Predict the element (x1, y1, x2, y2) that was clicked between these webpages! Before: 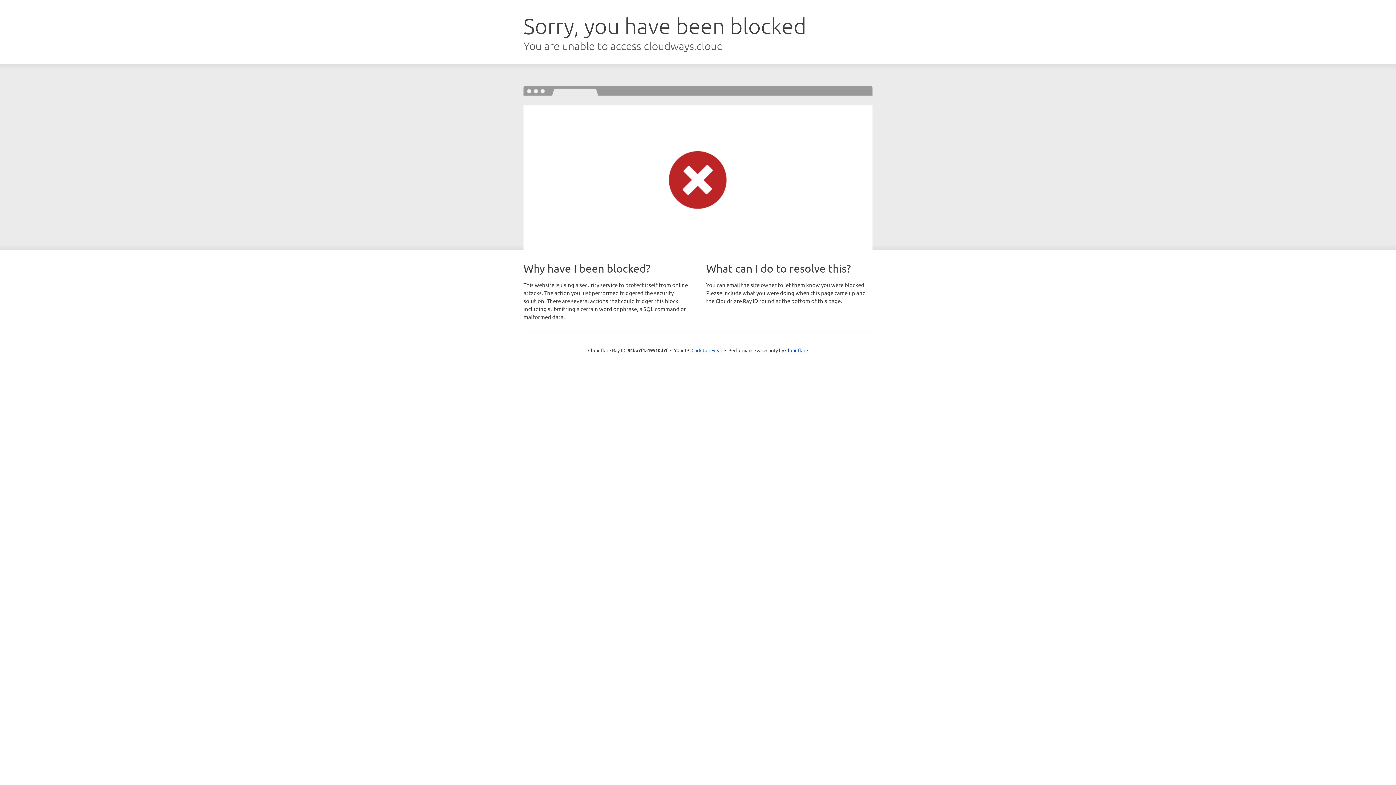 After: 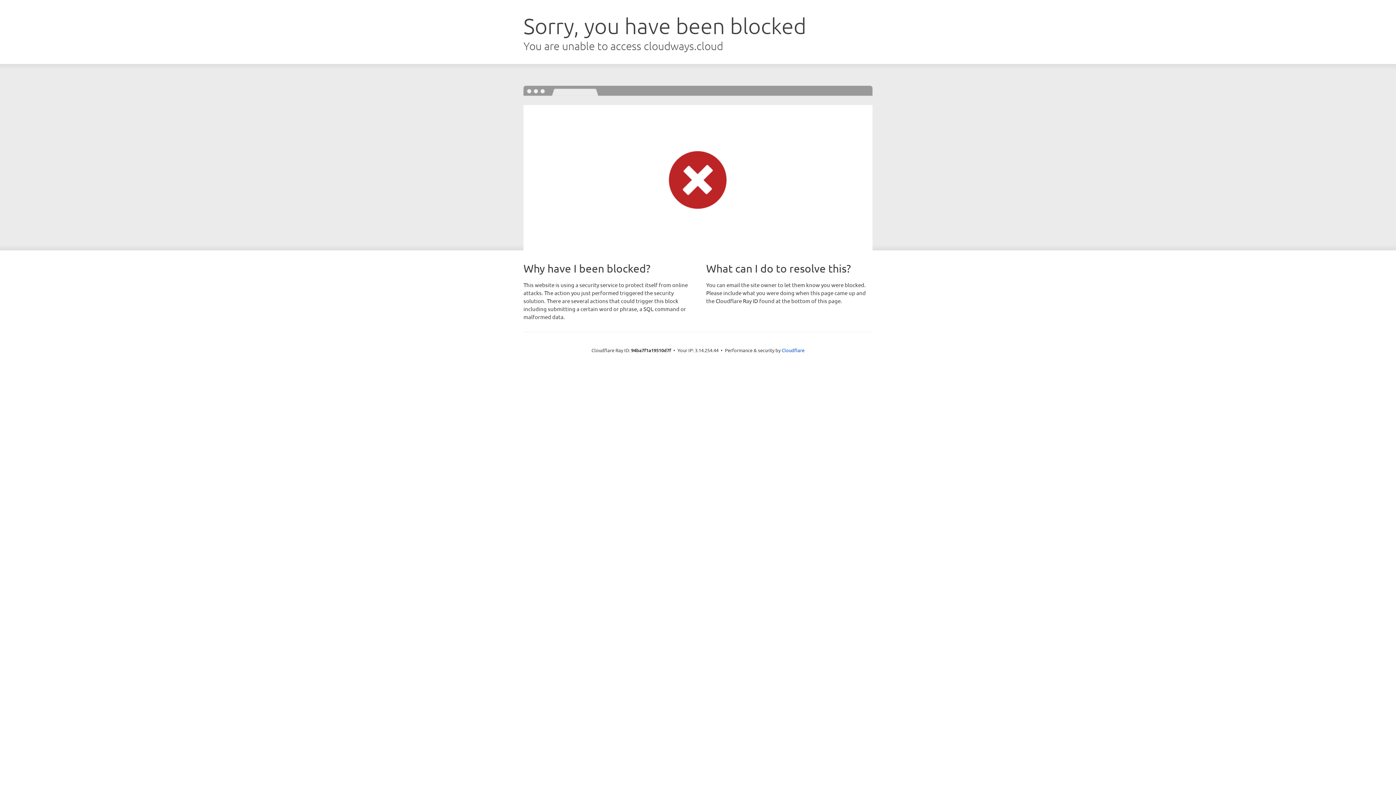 Action: bbox: (691, 346, 722, 353) label: Click to reveal